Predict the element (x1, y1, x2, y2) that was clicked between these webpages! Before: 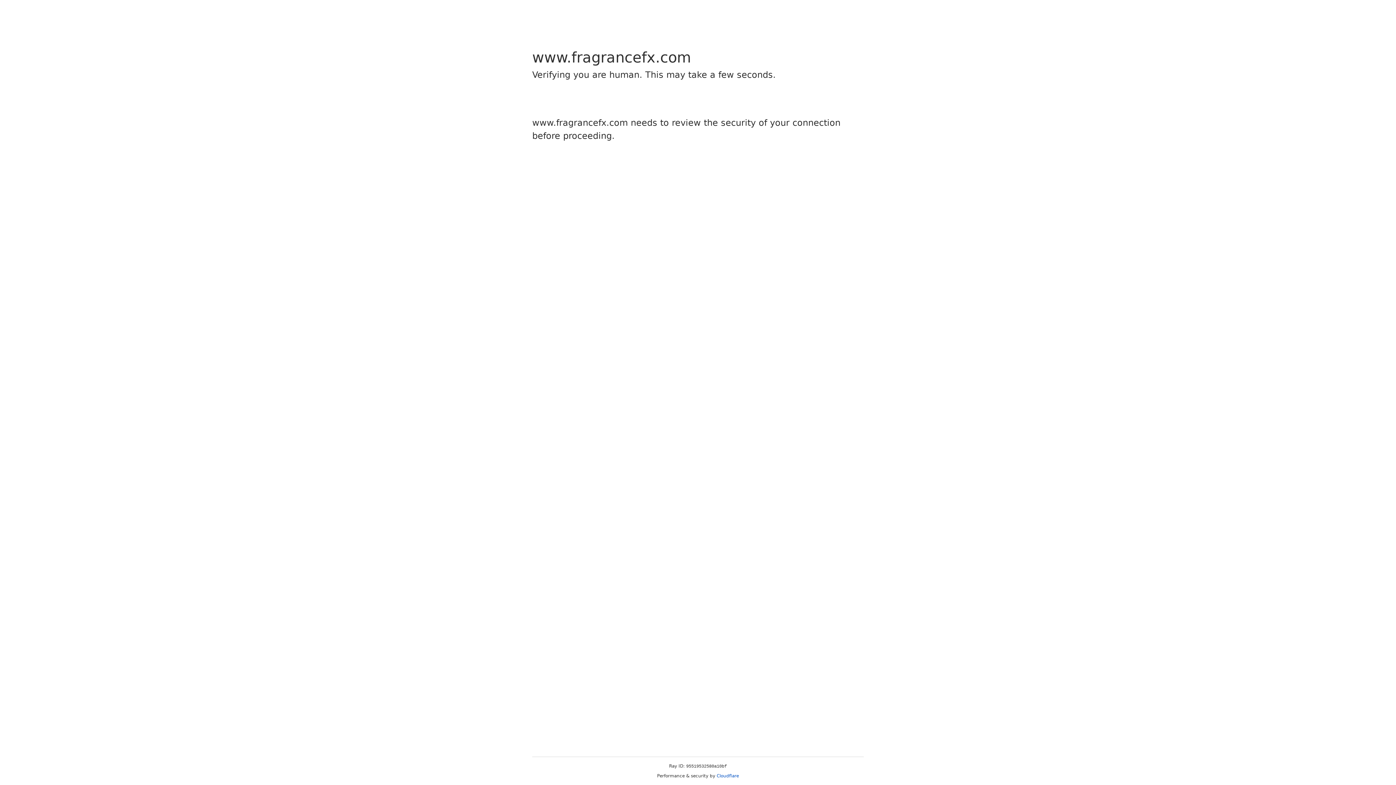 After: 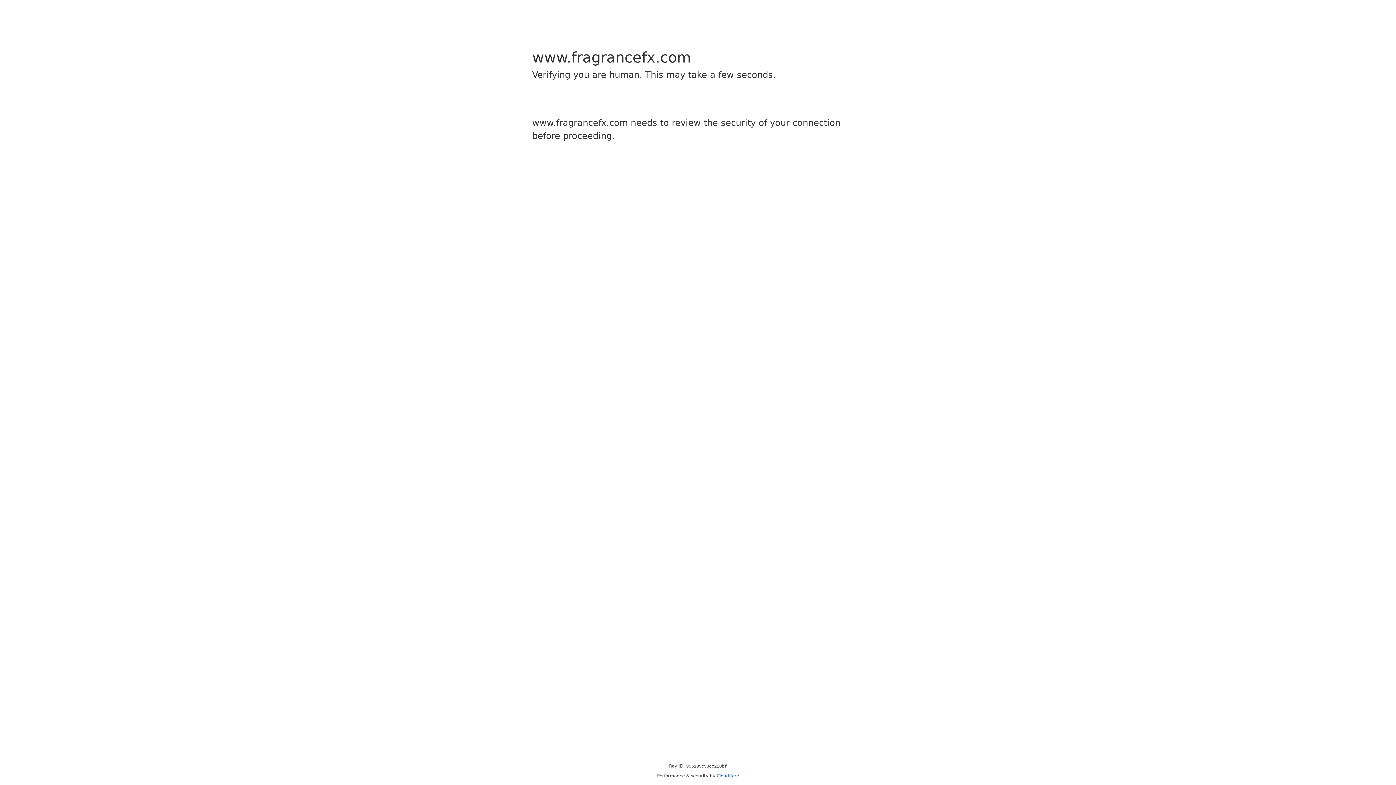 Action: label: Cloudflare bbox: (716, 773, 739, 778)